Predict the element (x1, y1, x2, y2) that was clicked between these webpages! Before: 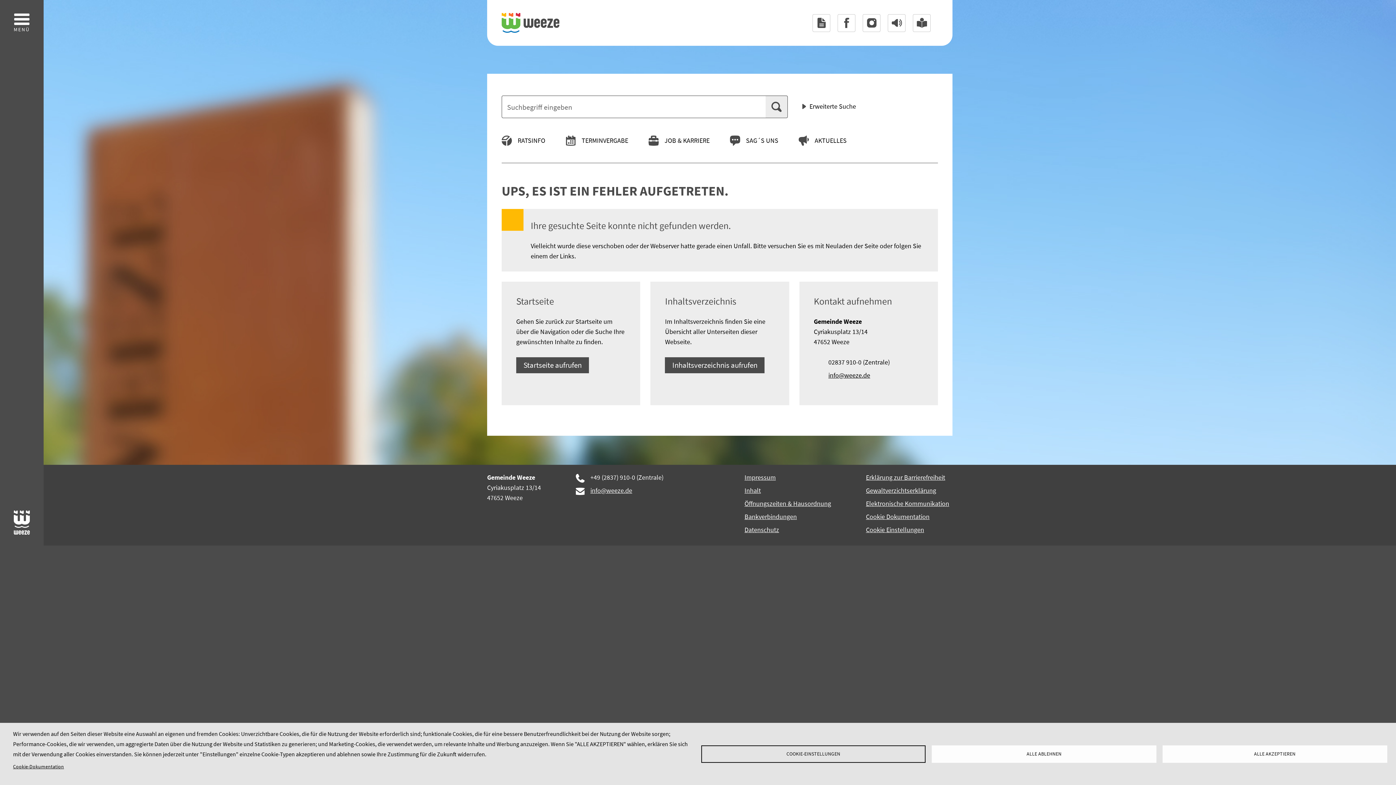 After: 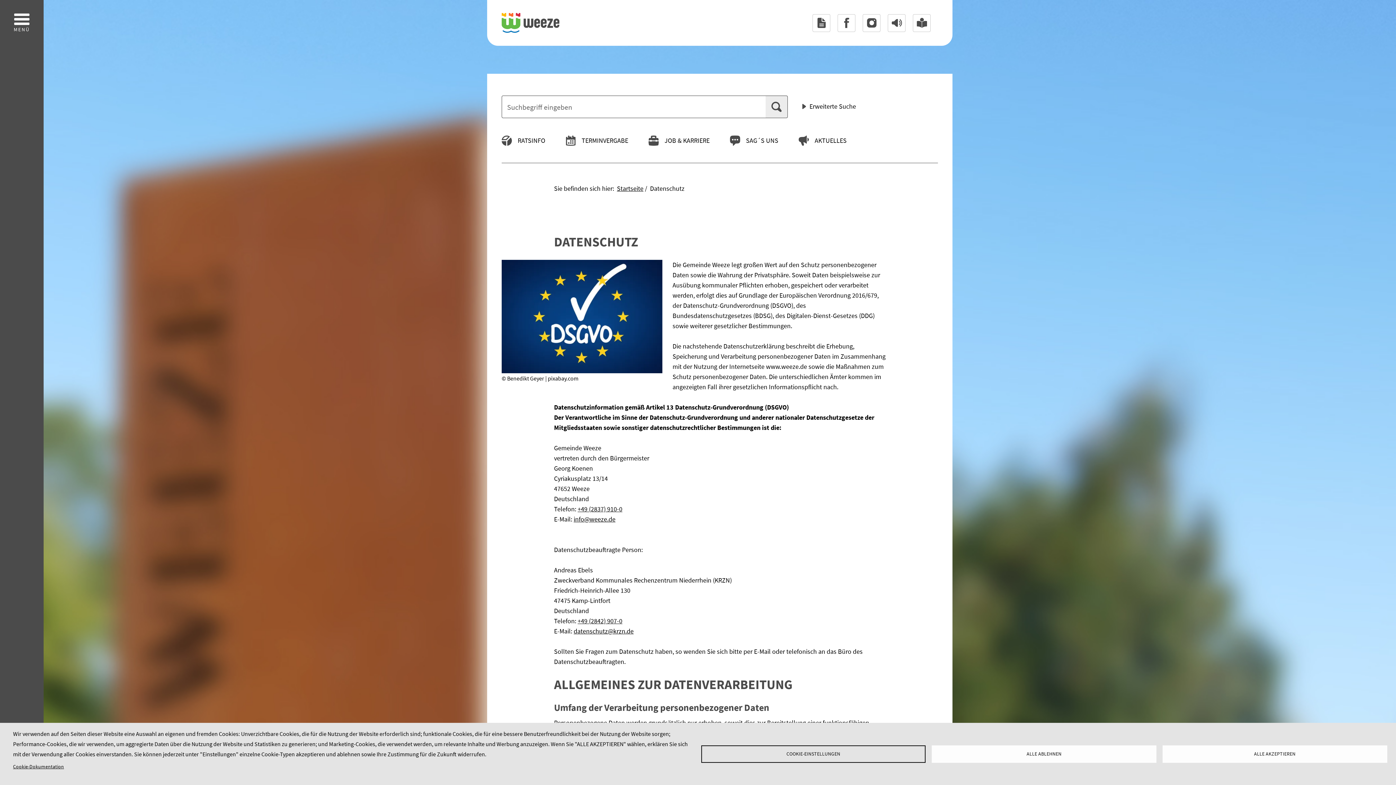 Action: label: Datenschutz bbox: (744, 525, 779, 535)